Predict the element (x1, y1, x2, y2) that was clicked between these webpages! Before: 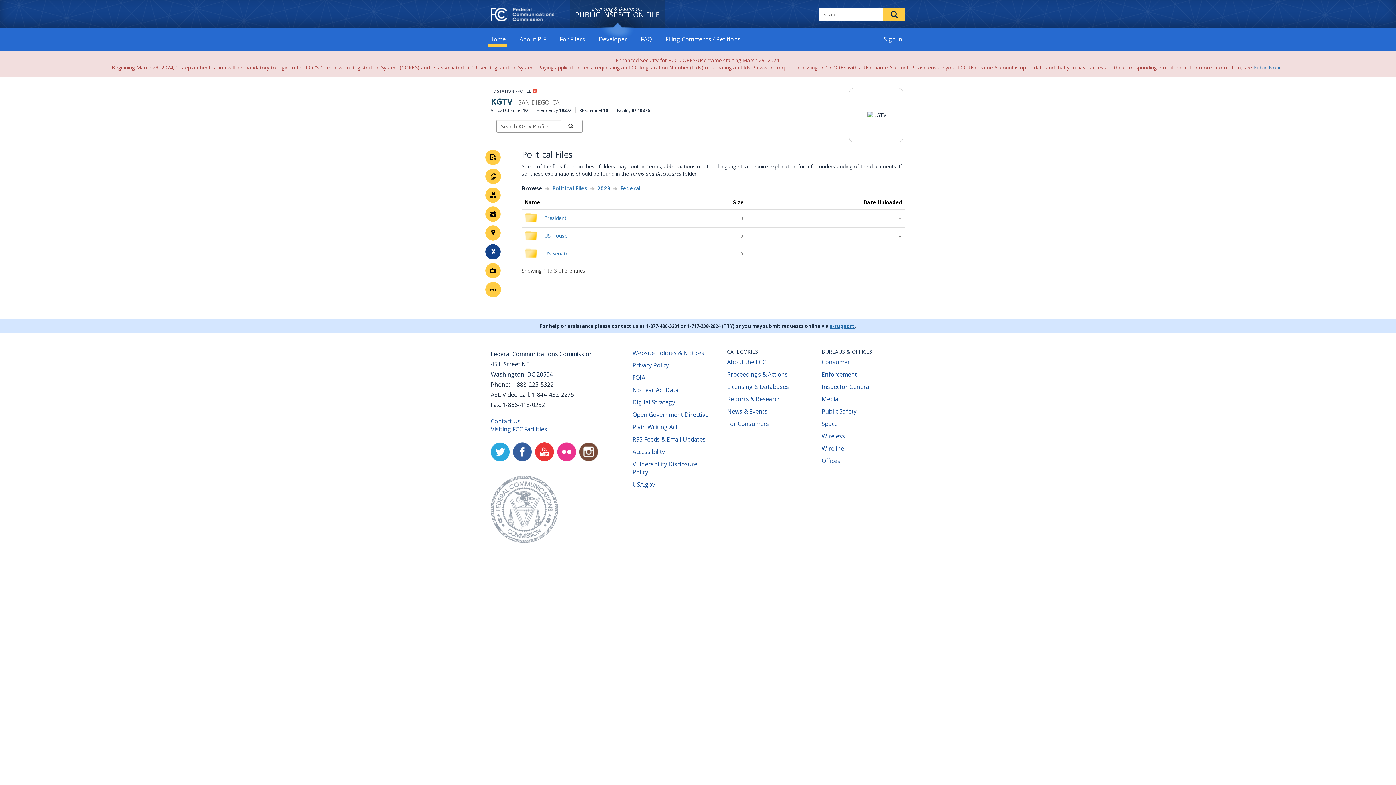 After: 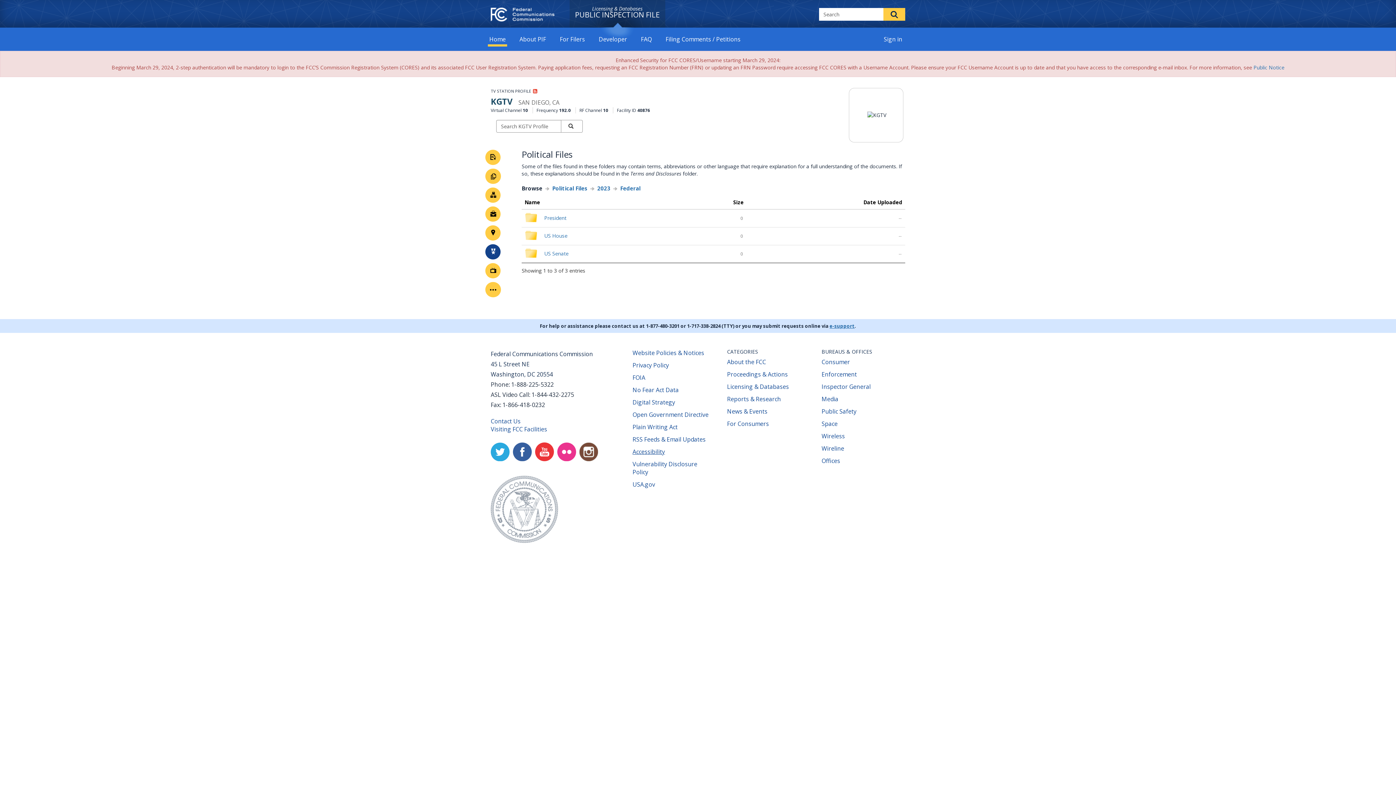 Action: label: Accessibility
(opens new window) bbox: (632, 448, 665, 456)